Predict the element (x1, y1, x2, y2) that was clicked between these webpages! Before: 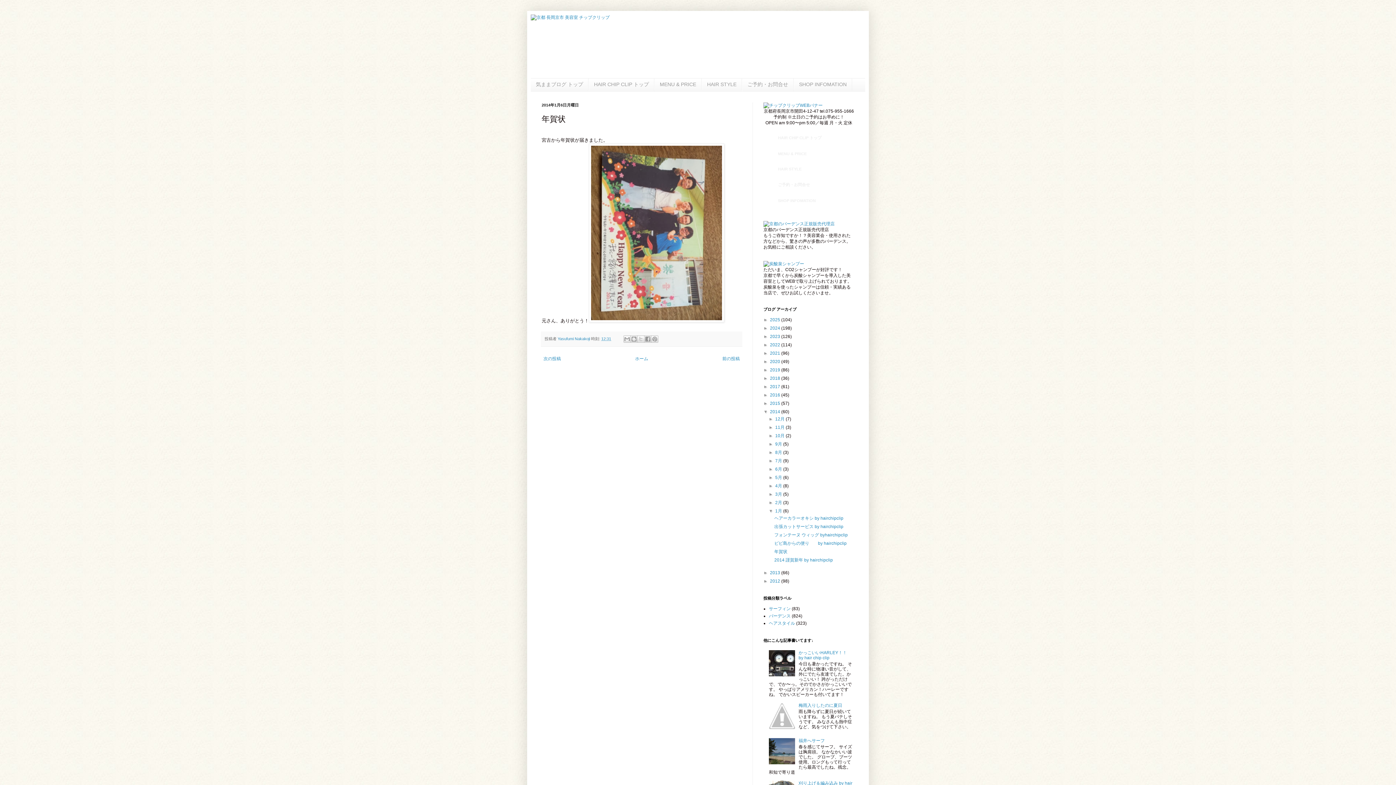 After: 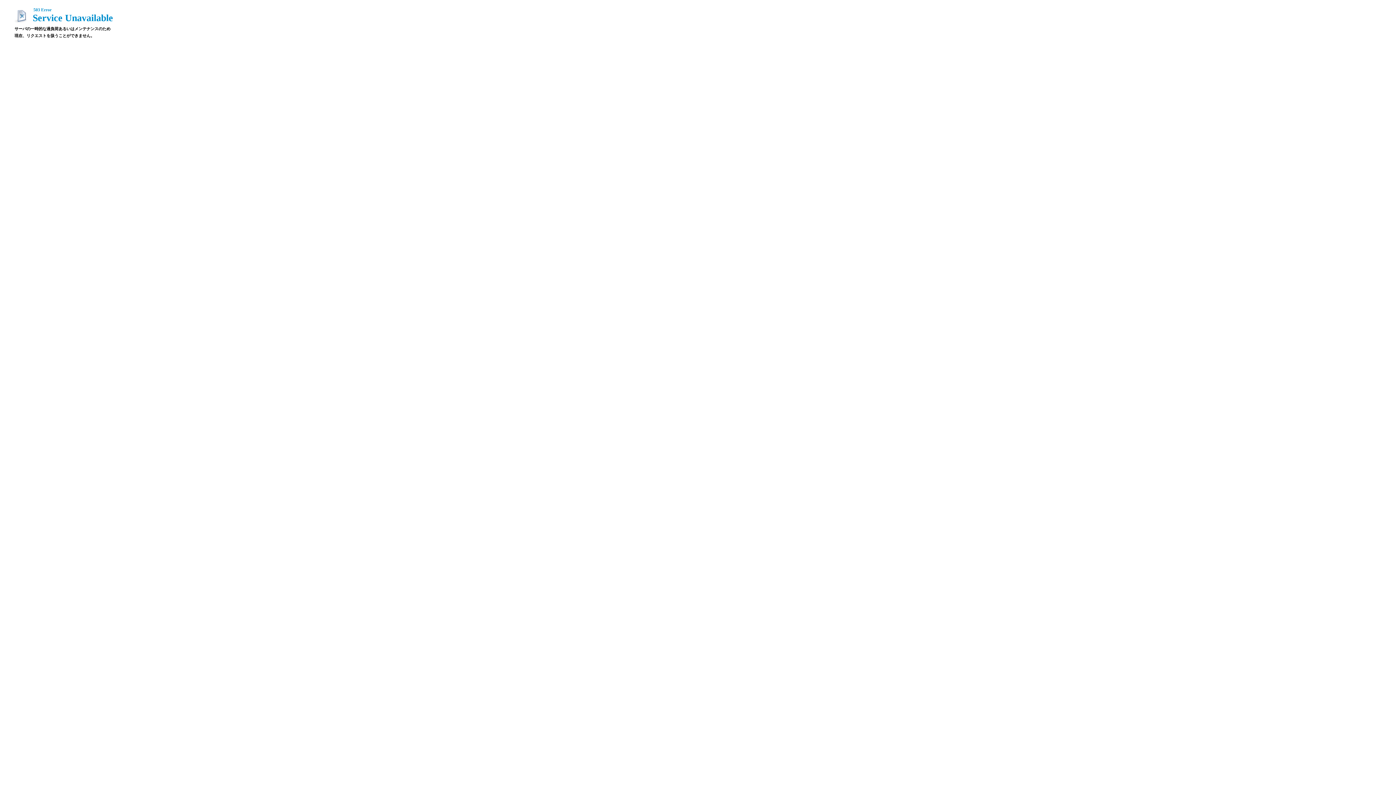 Action: bbox: (778, 166, 801, 171) label: HAIR STYLE